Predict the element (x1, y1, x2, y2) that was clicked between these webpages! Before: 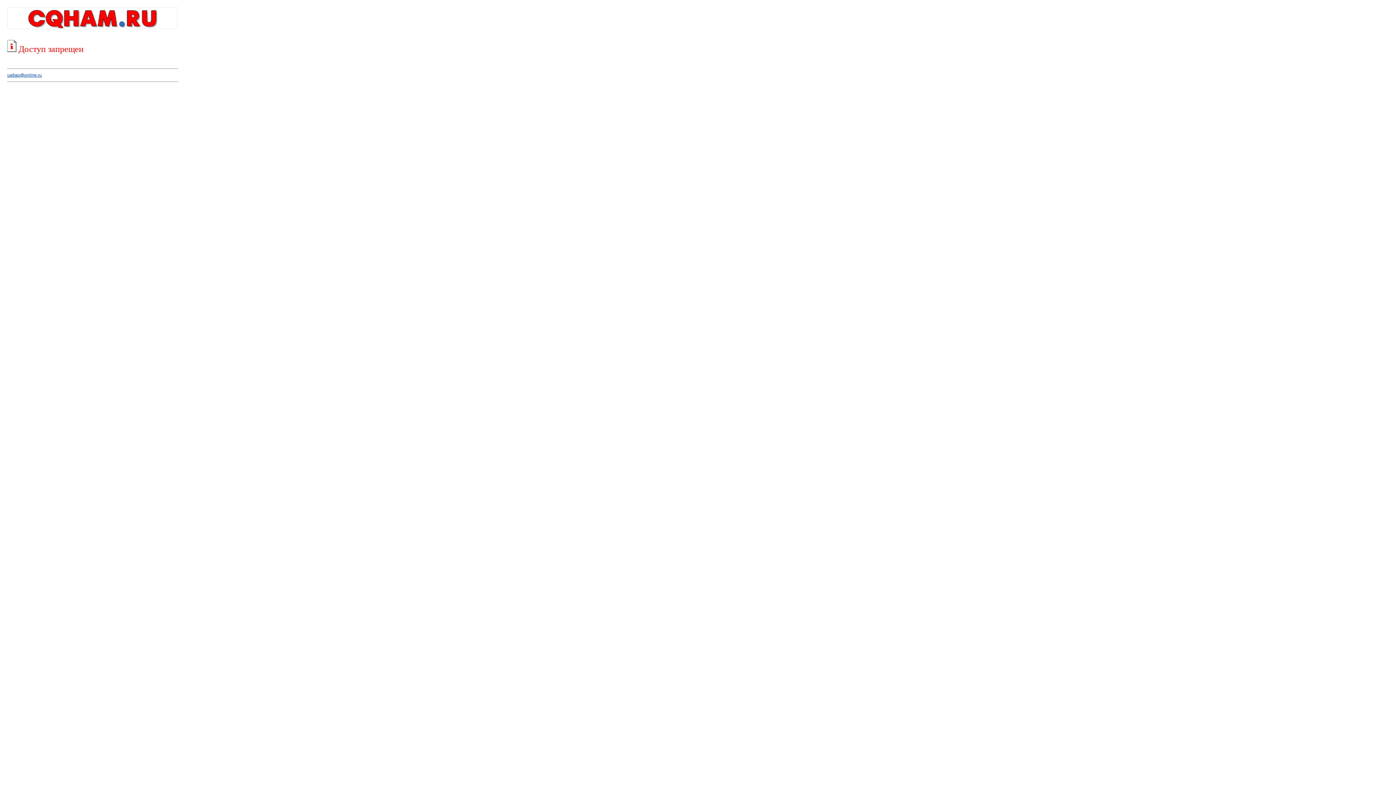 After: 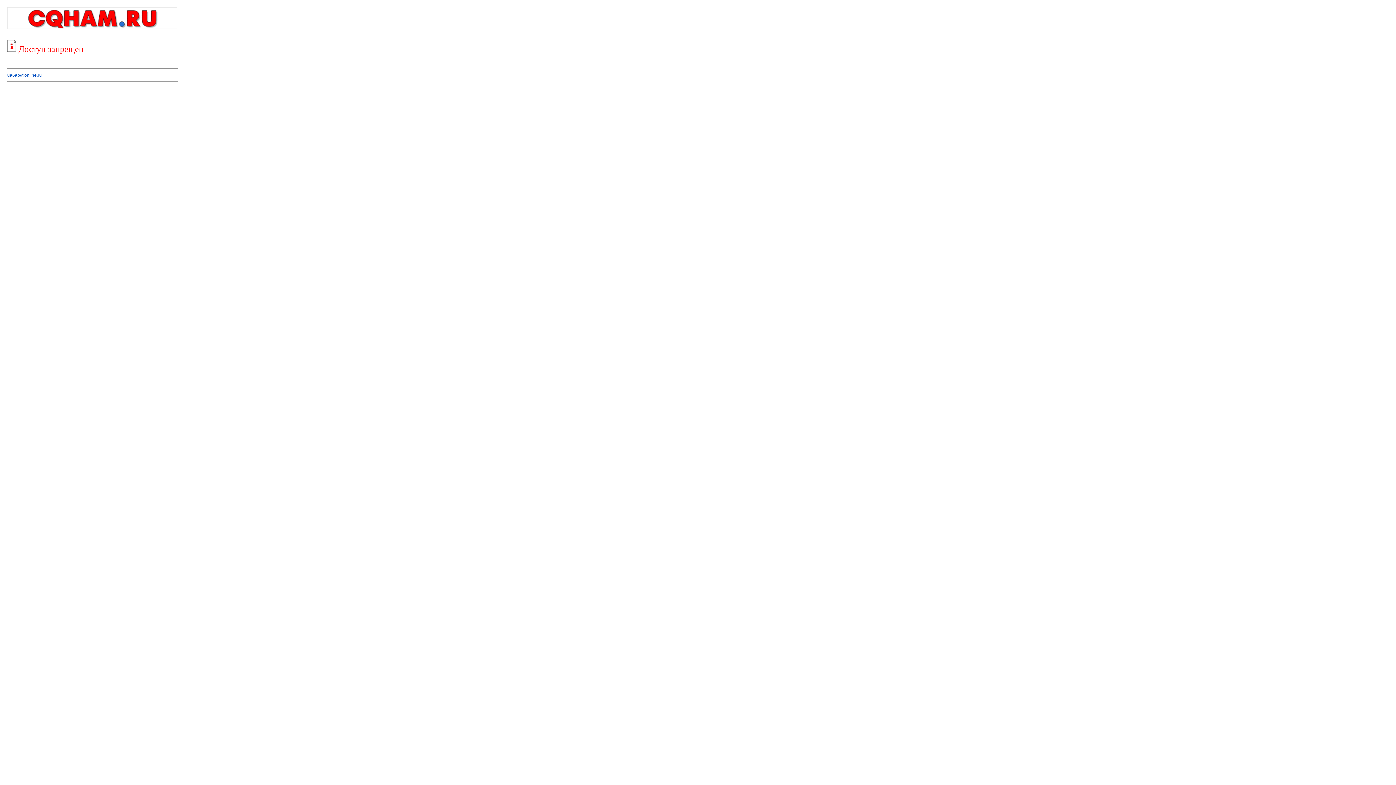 Action: bbox: (7, 72, 41, 77) label: ua6ap@online.ru